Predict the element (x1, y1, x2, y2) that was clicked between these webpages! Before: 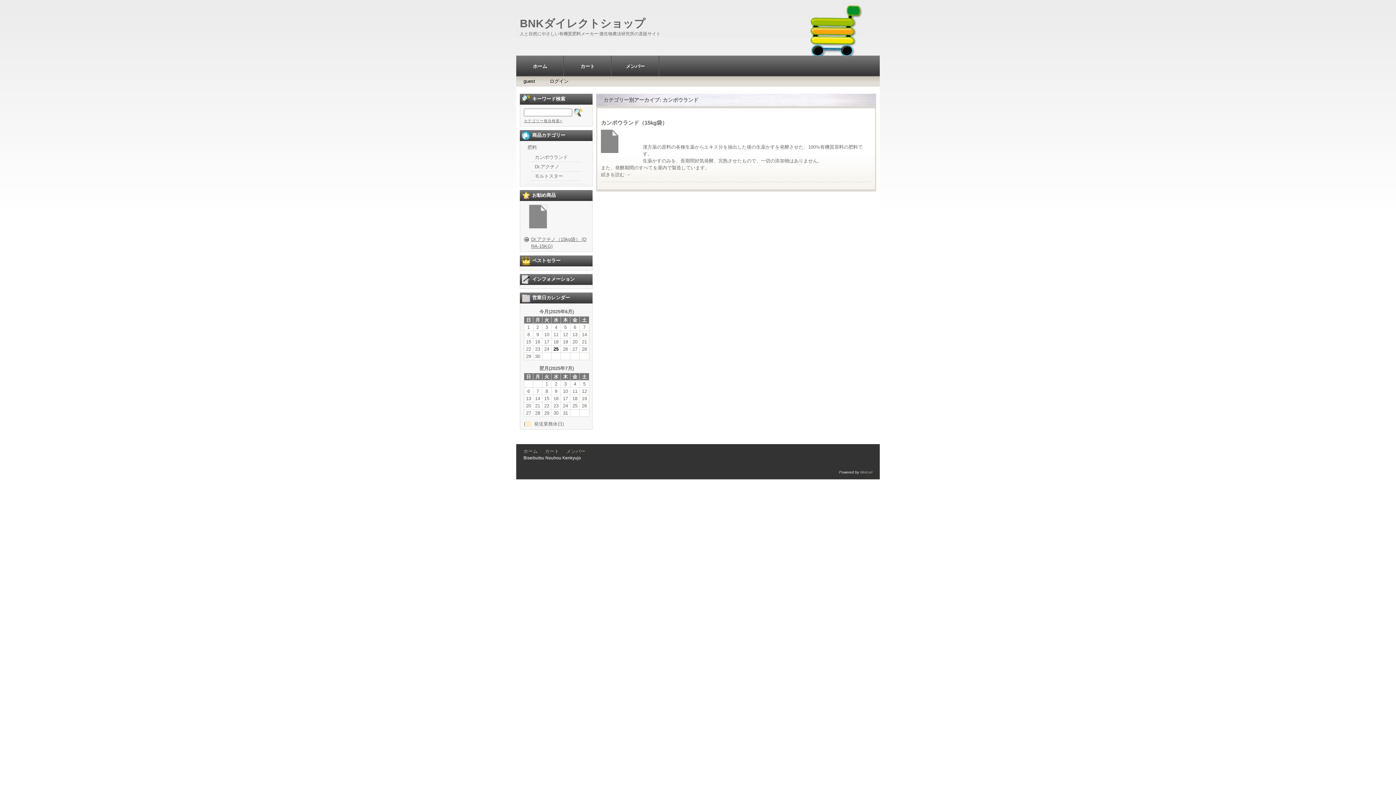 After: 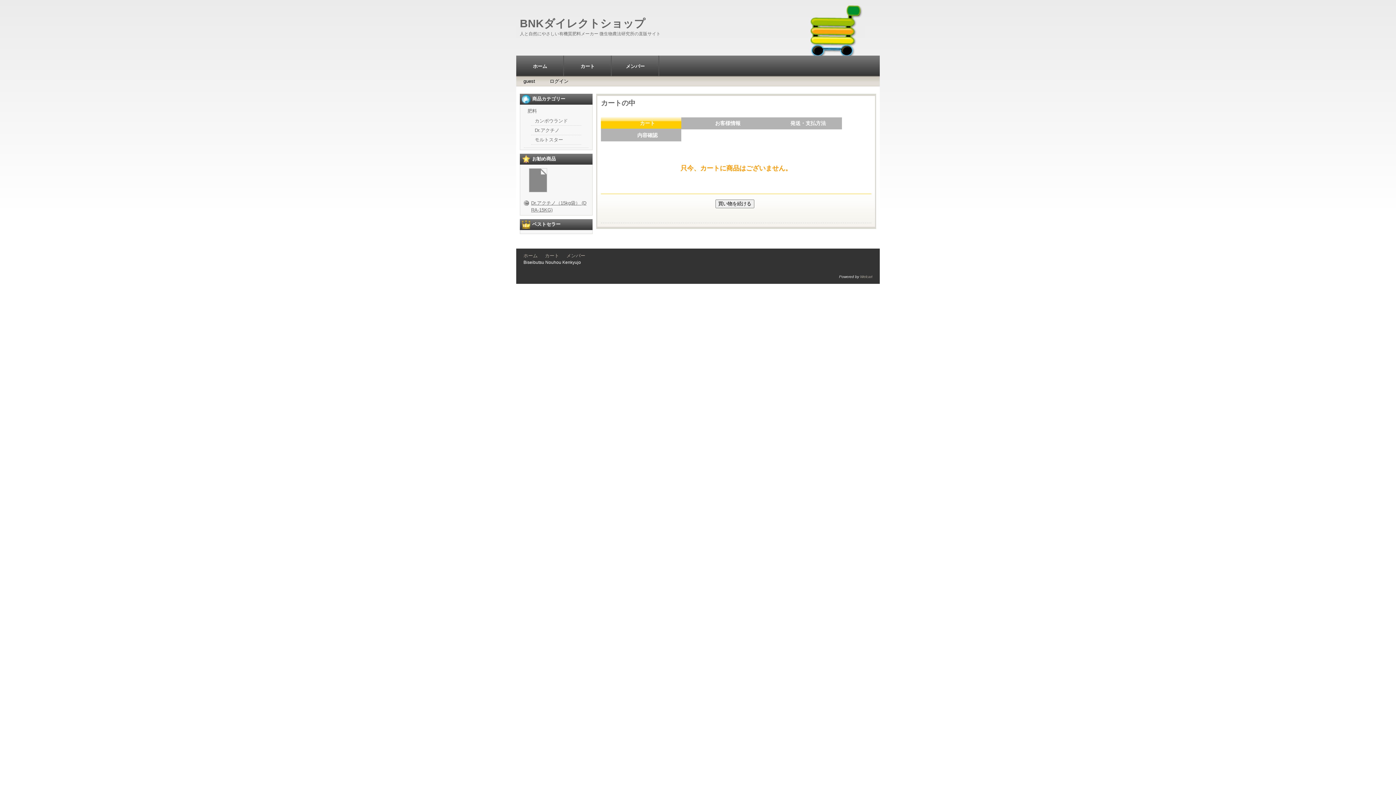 Action: label: カート bbox: (545, 448, 559, 454)